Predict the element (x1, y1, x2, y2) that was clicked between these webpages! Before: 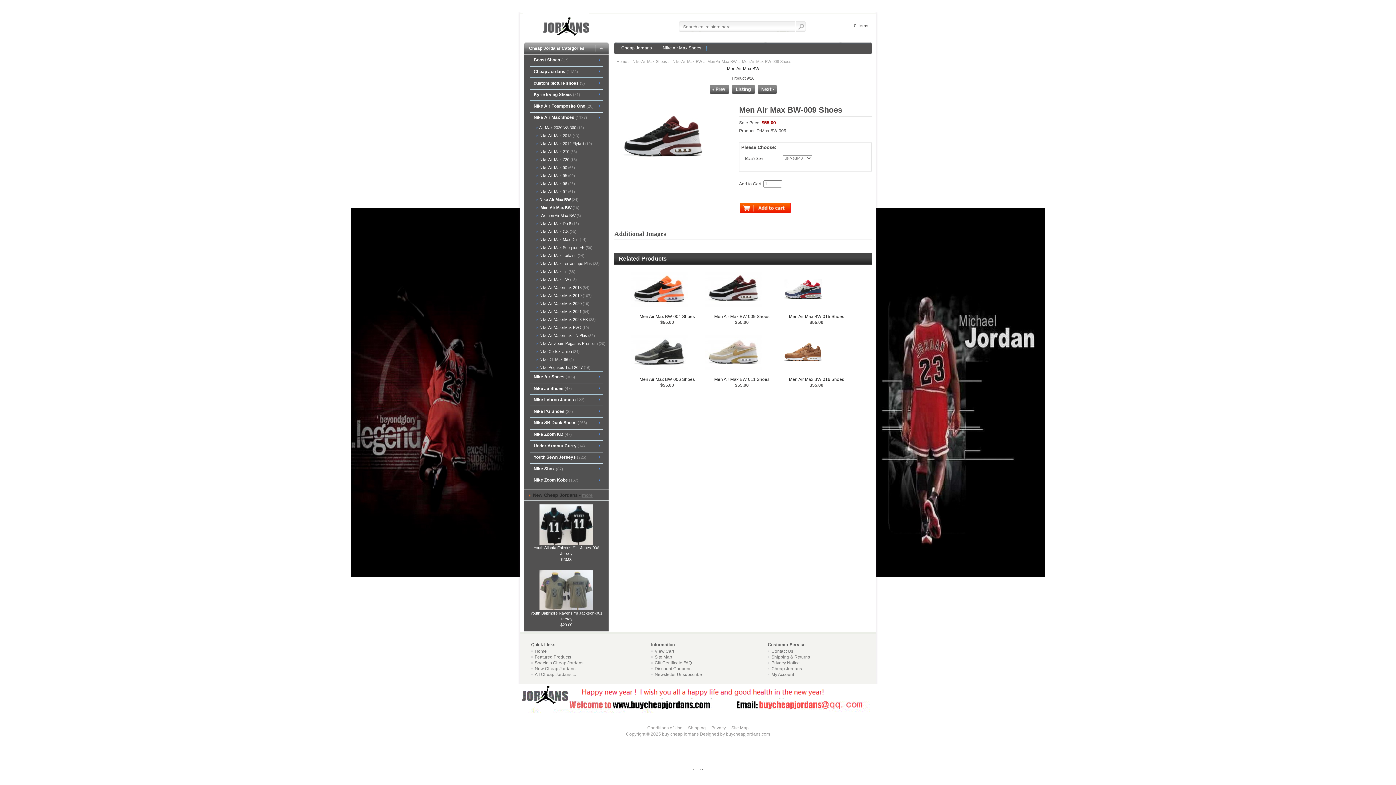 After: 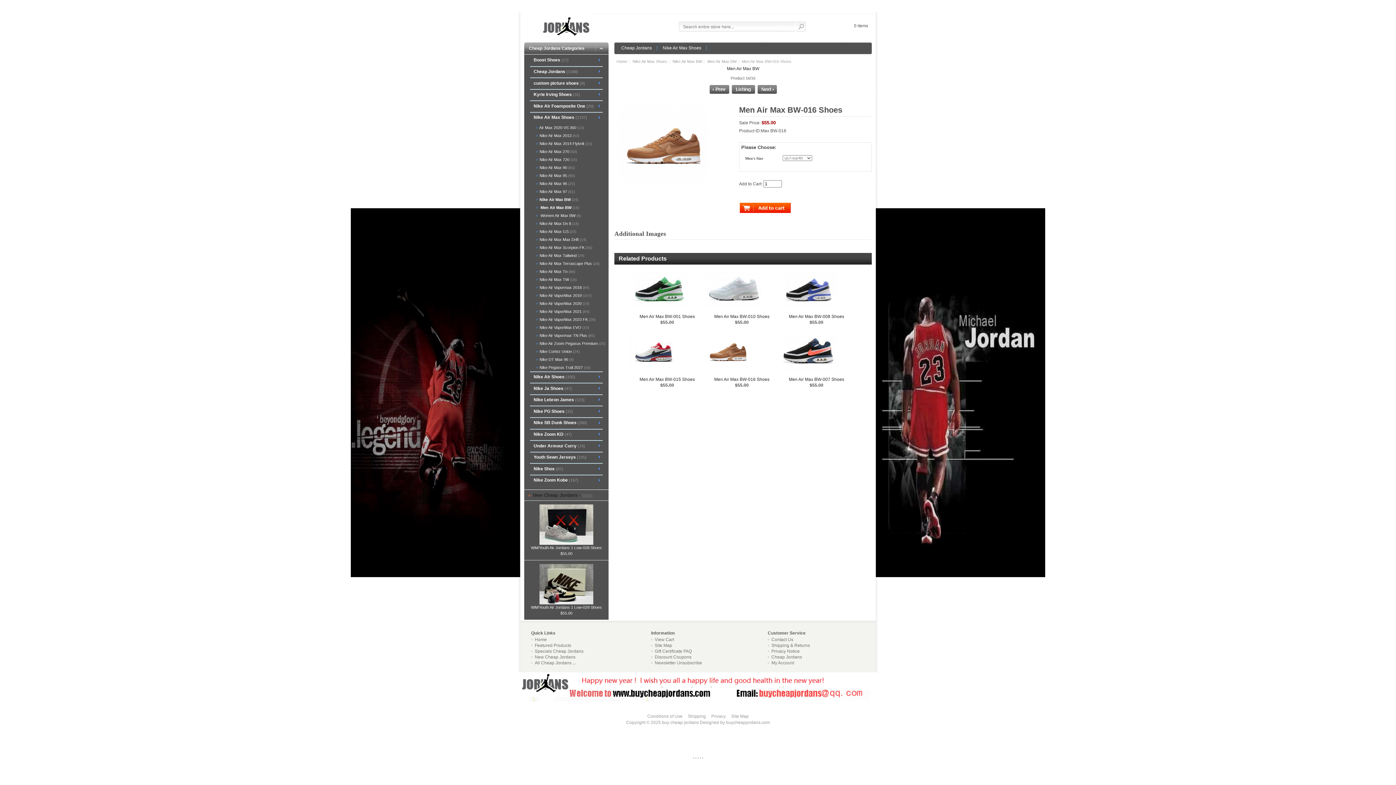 Action: bbox: (789, 377, 844, 382) label: Men Air Max BW-016 Shoes